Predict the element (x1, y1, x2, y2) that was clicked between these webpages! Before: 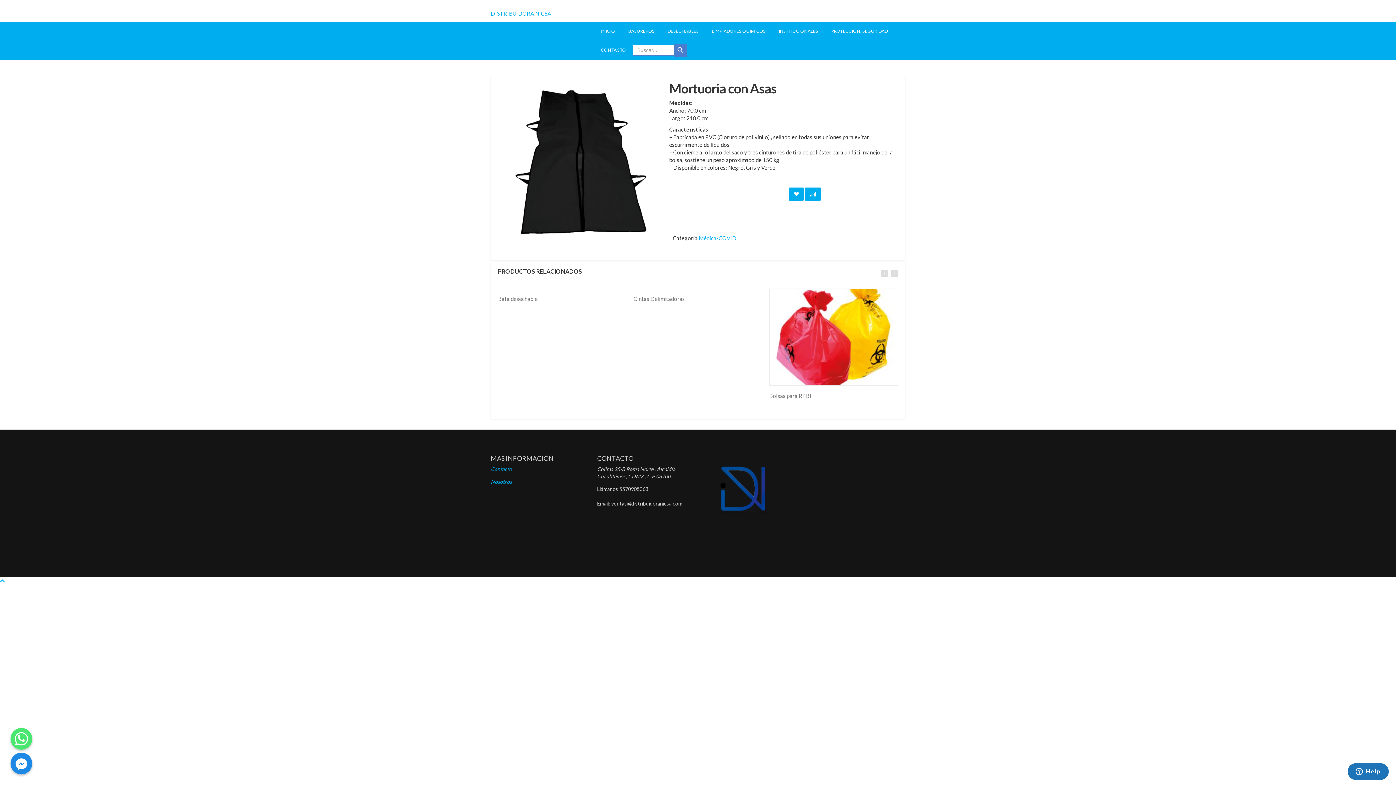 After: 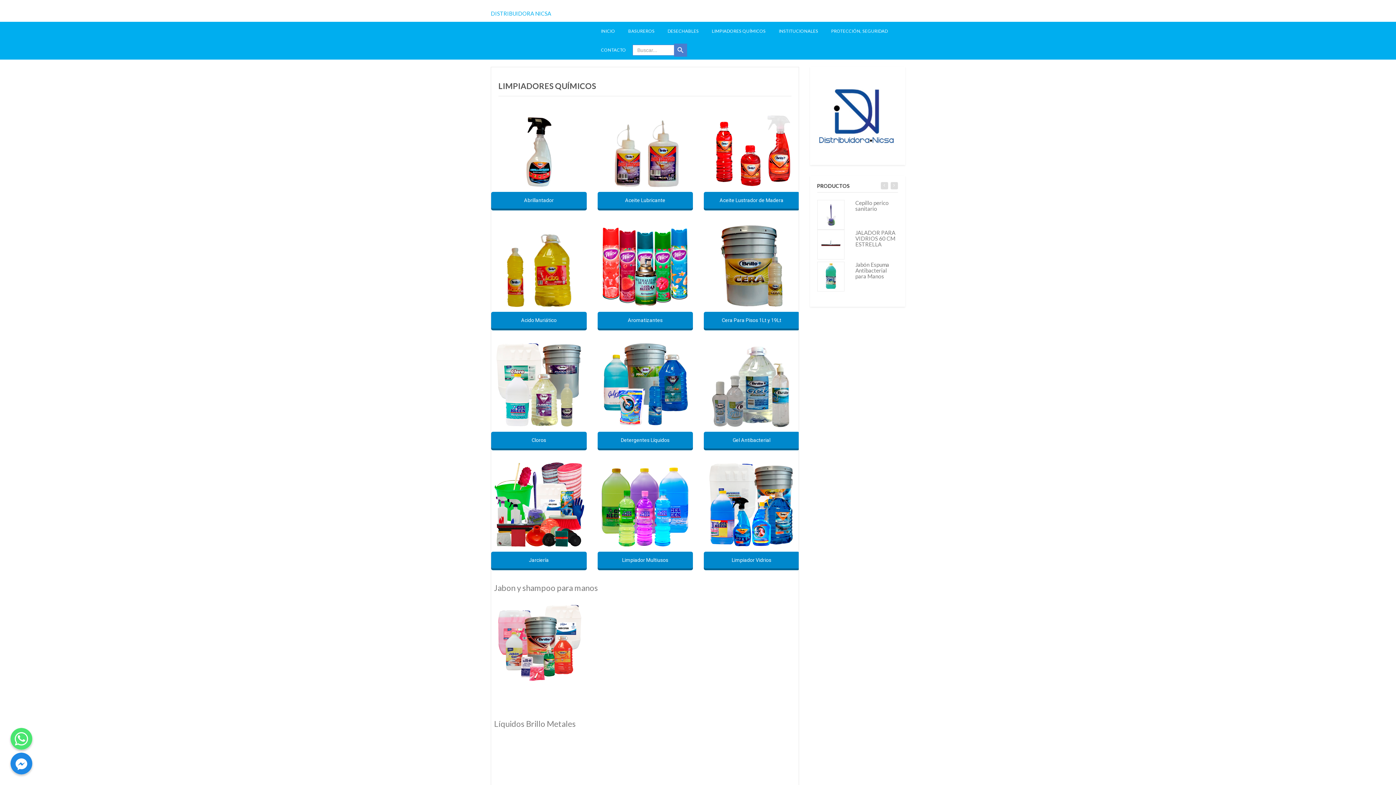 Action: label: LIMPIADORES QUÍMICOS bbox: (712, 21, 765, 40)